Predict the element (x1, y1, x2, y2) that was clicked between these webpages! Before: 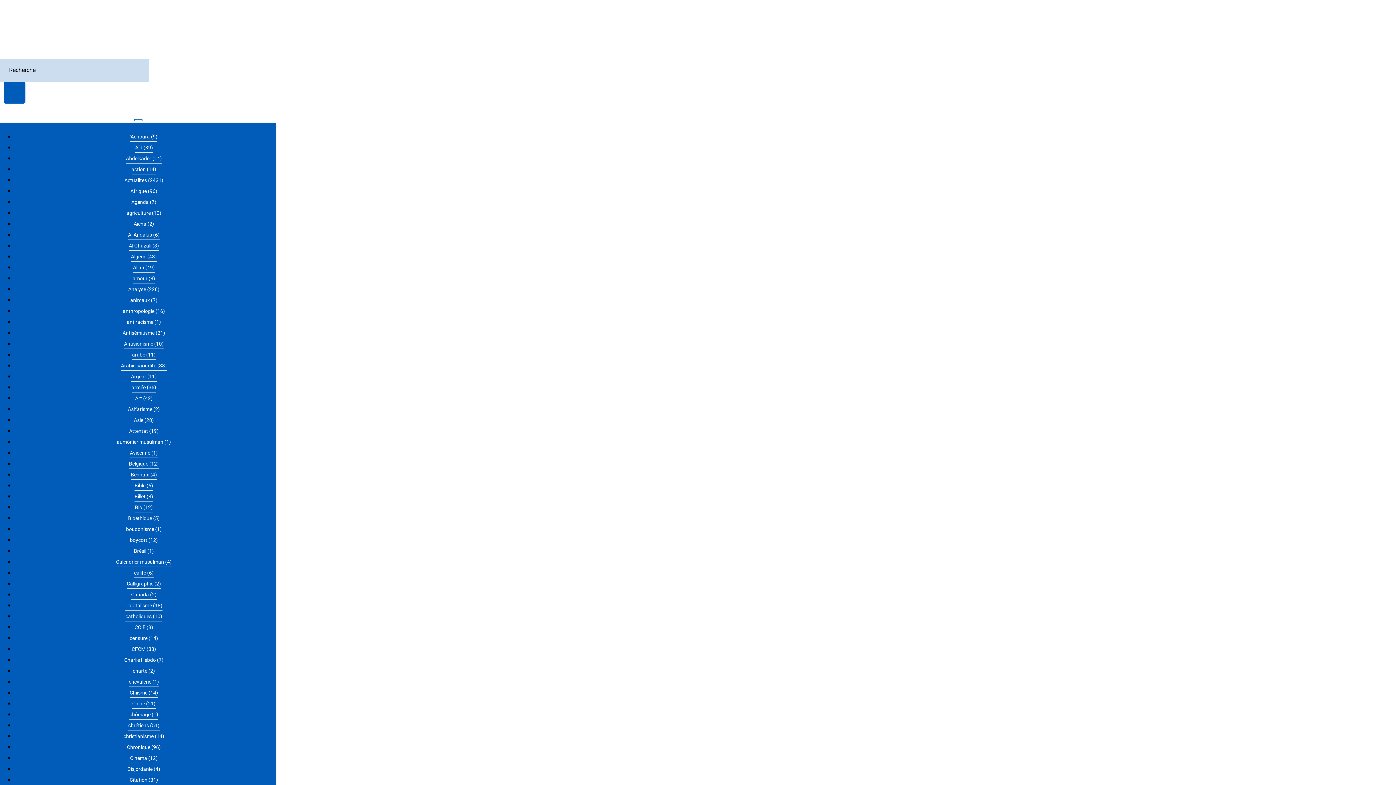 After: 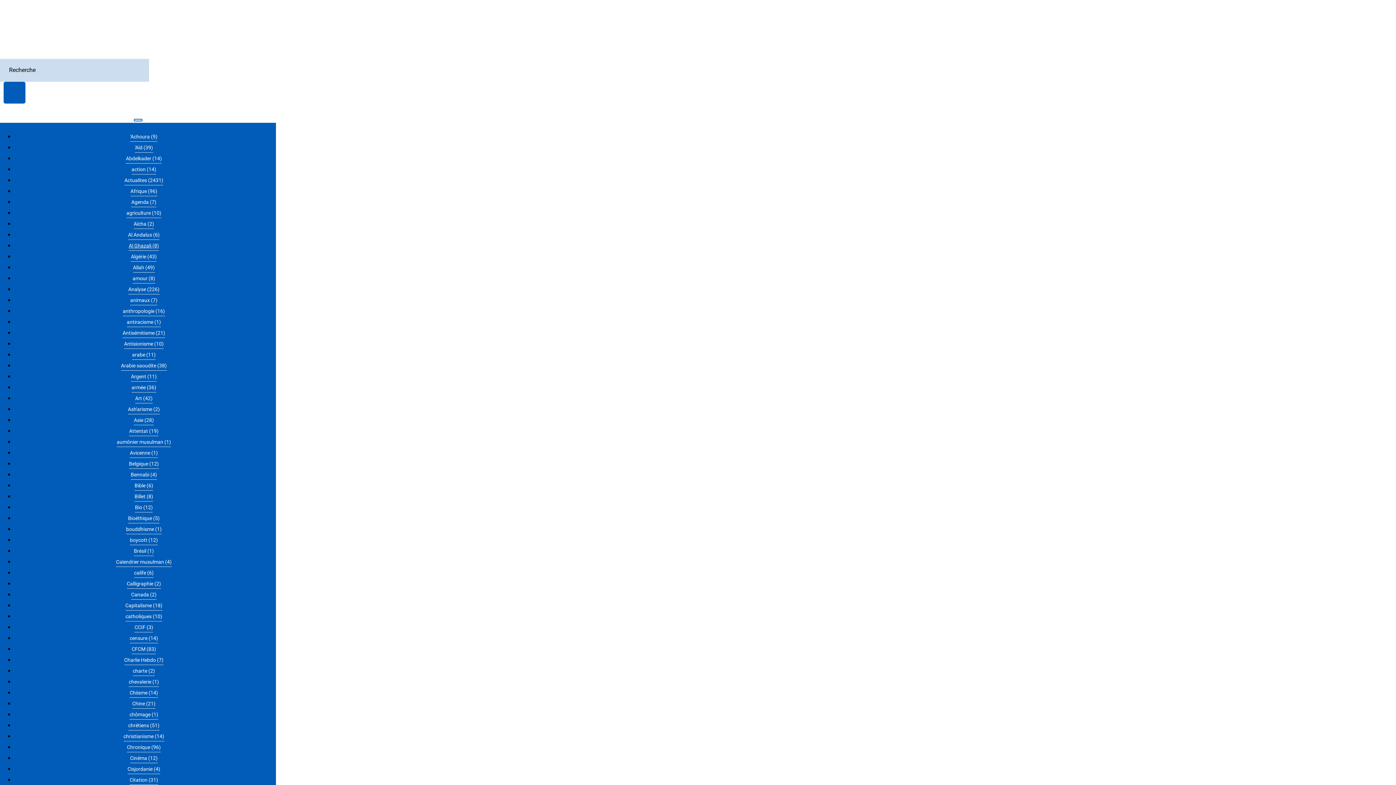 Action: label: Al Ghazali (8) bbox: (128, 240, 158, 250)